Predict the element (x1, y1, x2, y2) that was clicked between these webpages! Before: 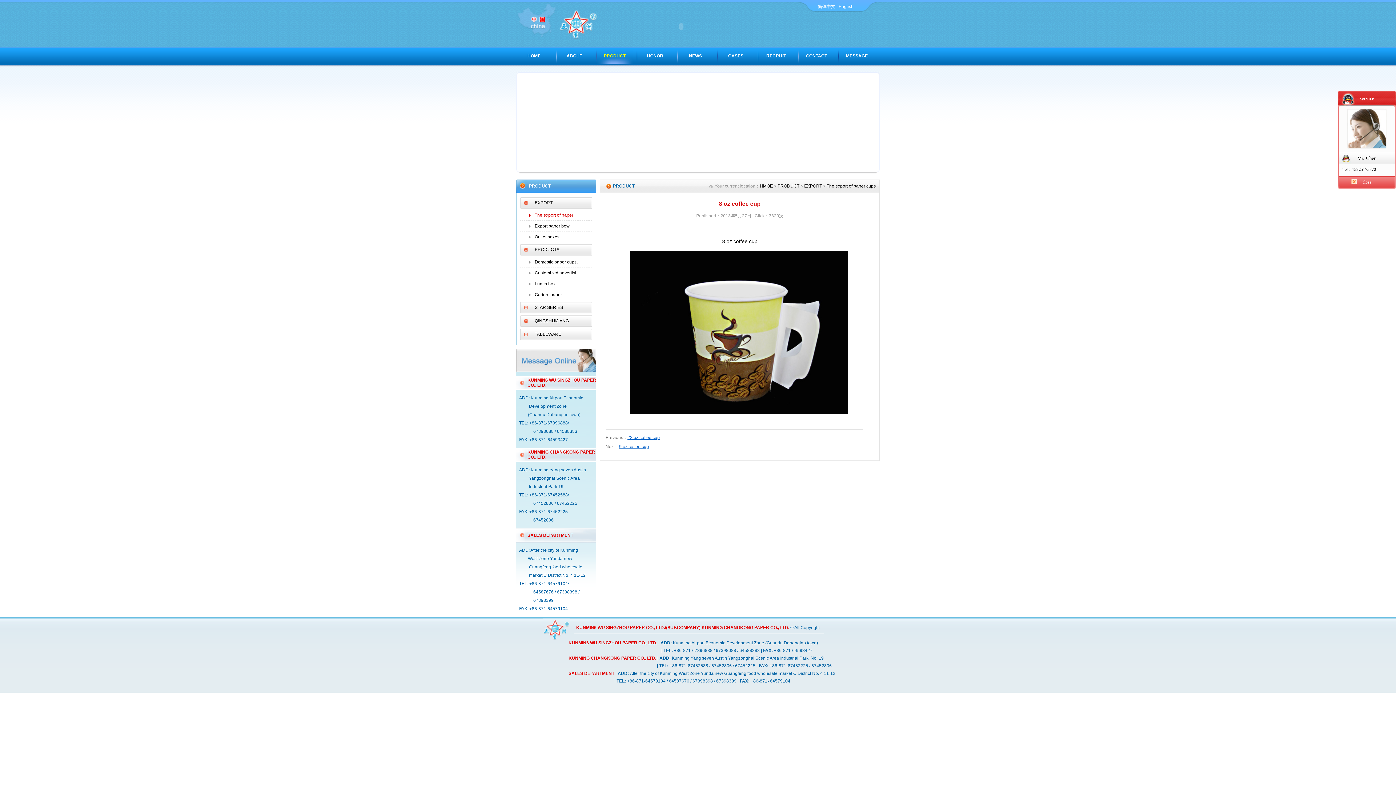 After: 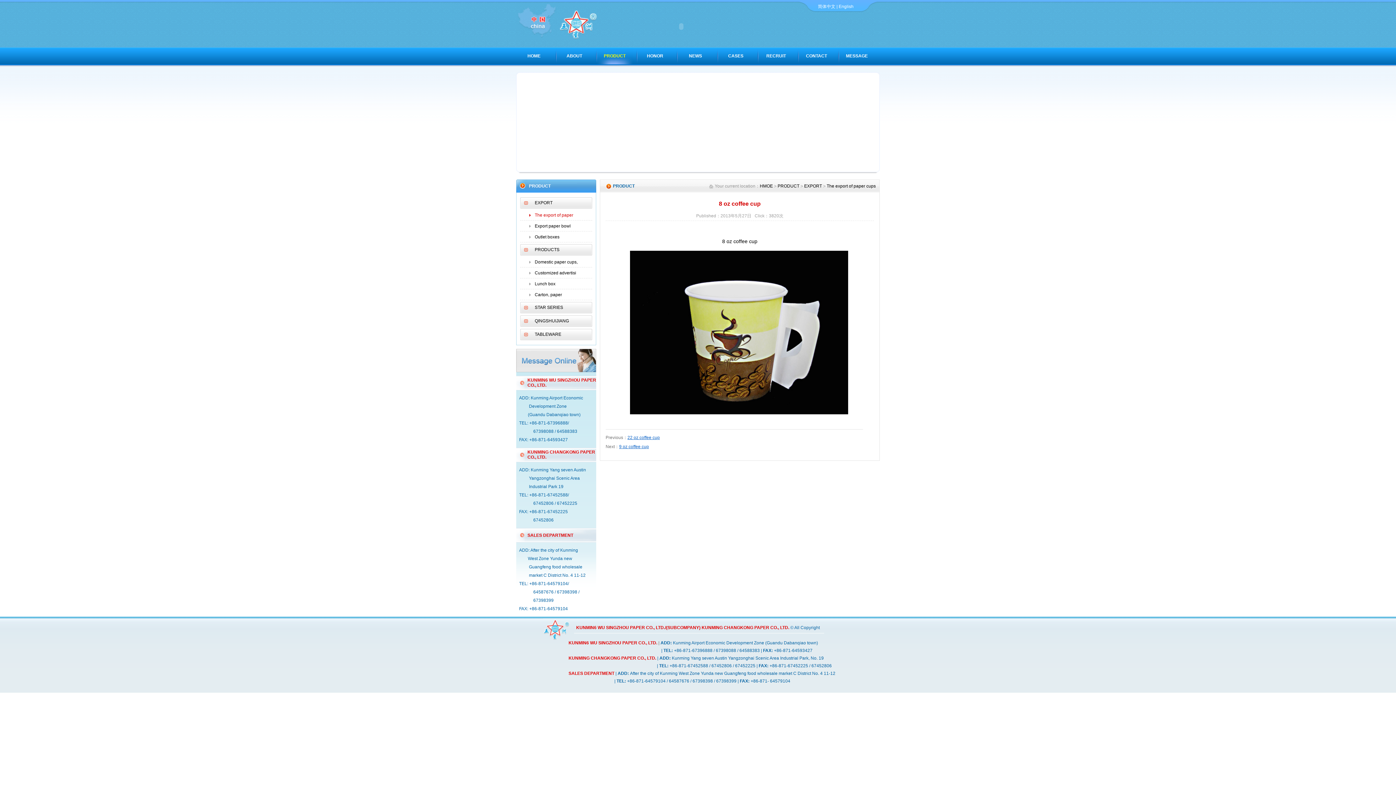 Action: label: close bbox: (1338, 176, 1396, 189)